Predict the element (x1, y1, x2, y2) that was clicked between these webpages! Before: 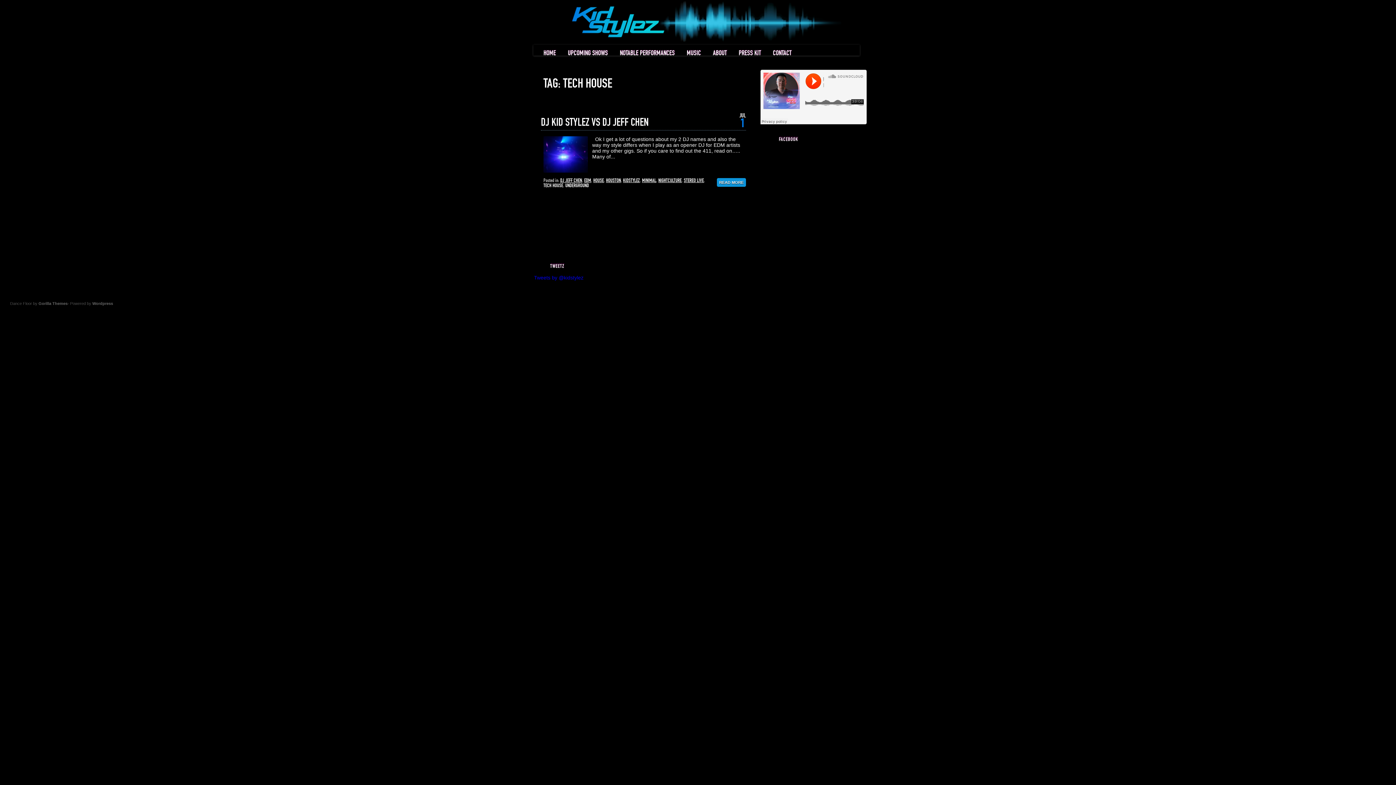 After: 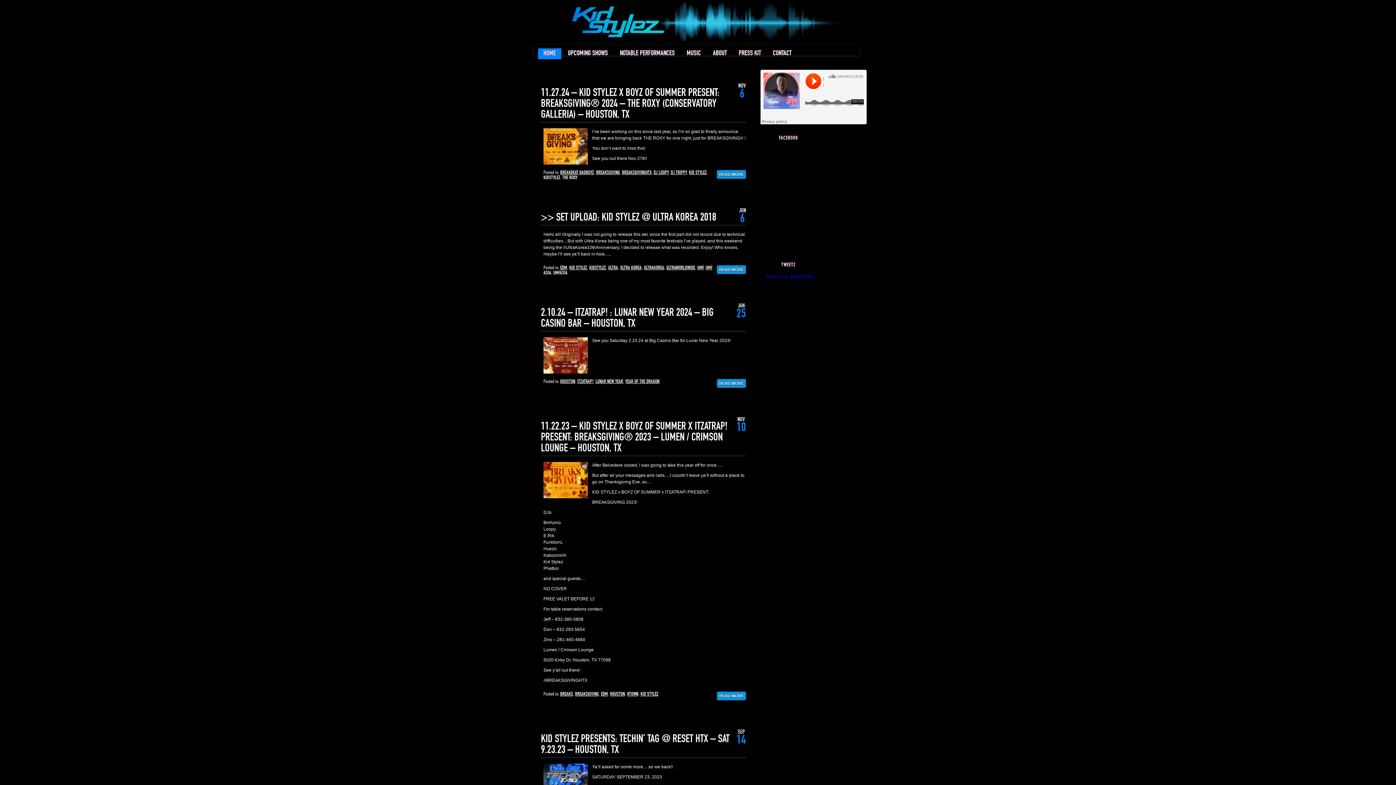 Action: bbox: (554, 38, 841, 44)